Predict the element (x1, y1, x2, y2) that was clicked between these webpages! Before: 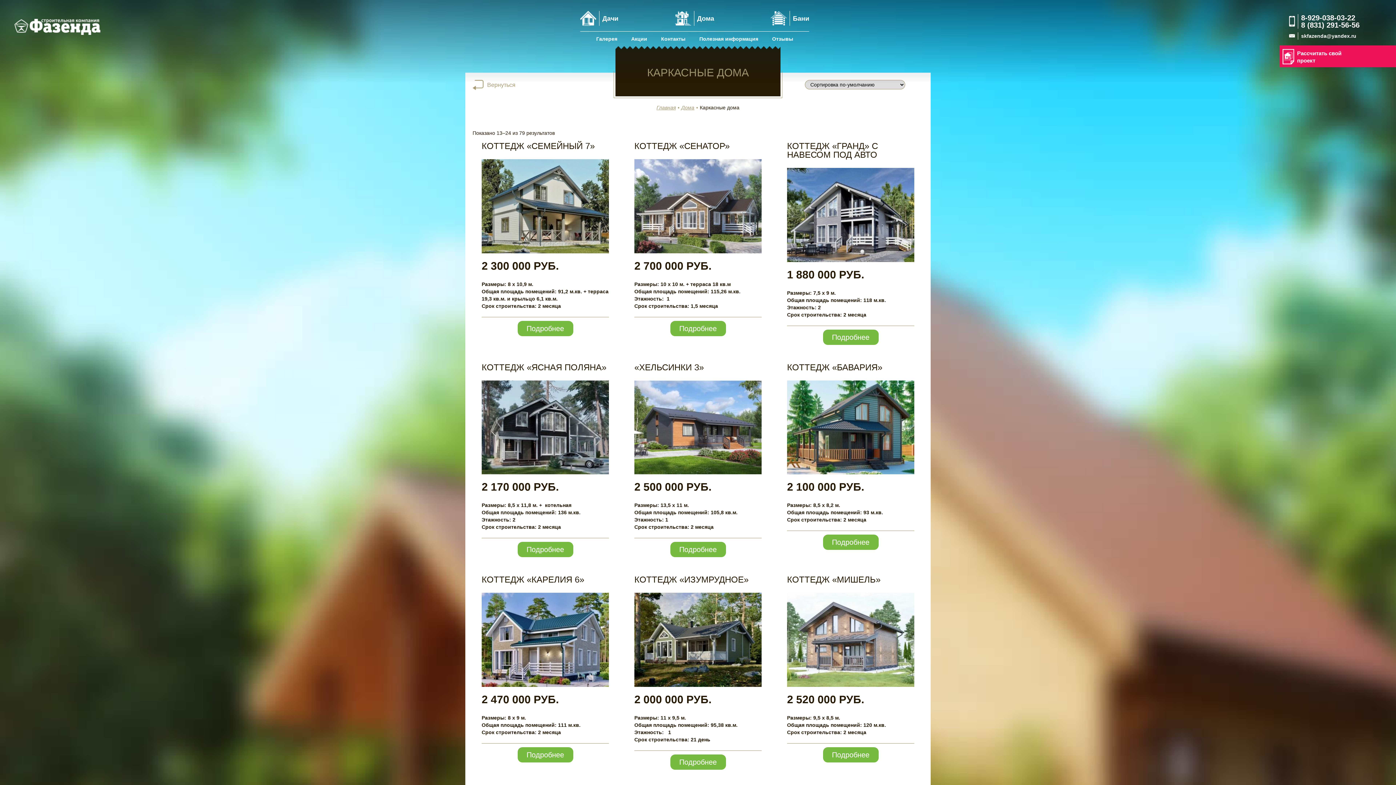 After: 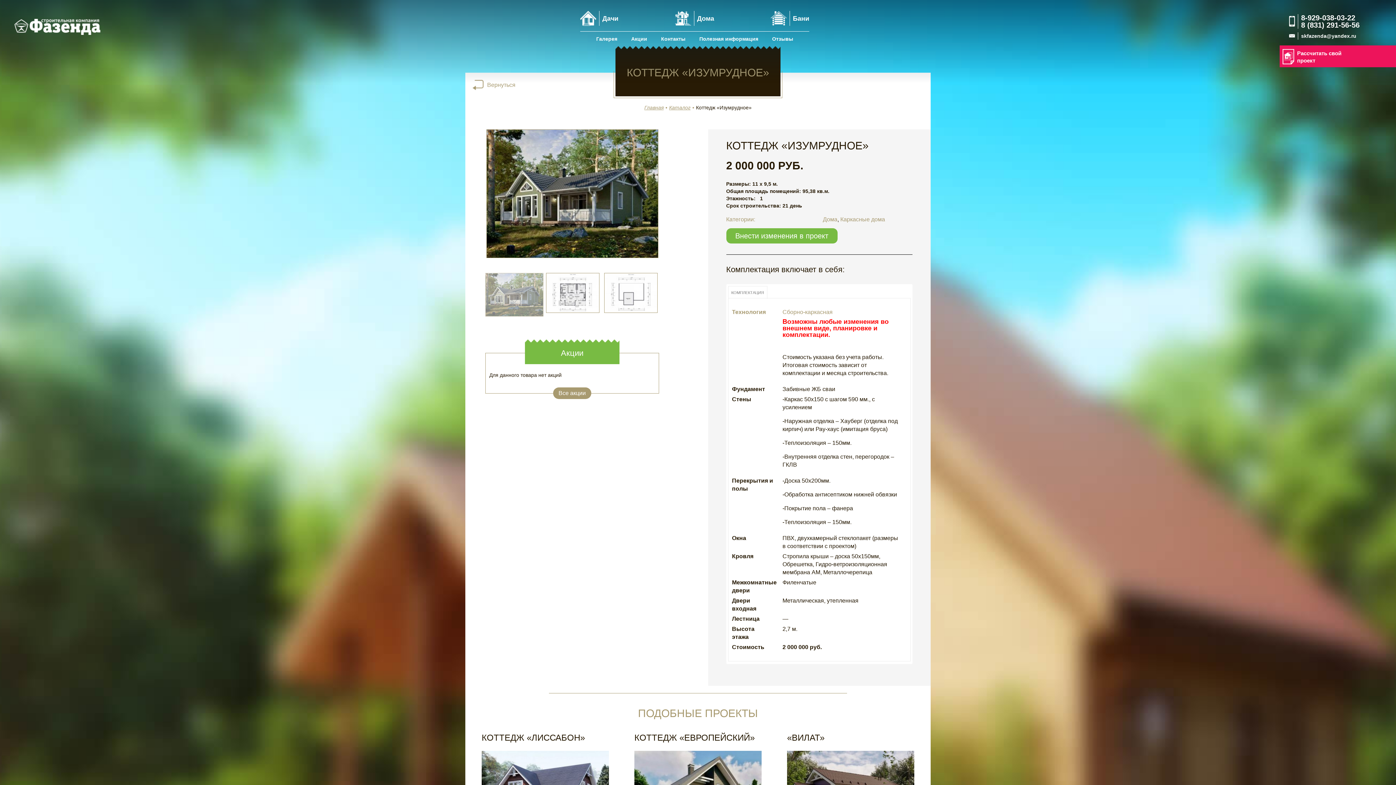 Action: bbox: (670, 754, 726, 770) label: Подробнее